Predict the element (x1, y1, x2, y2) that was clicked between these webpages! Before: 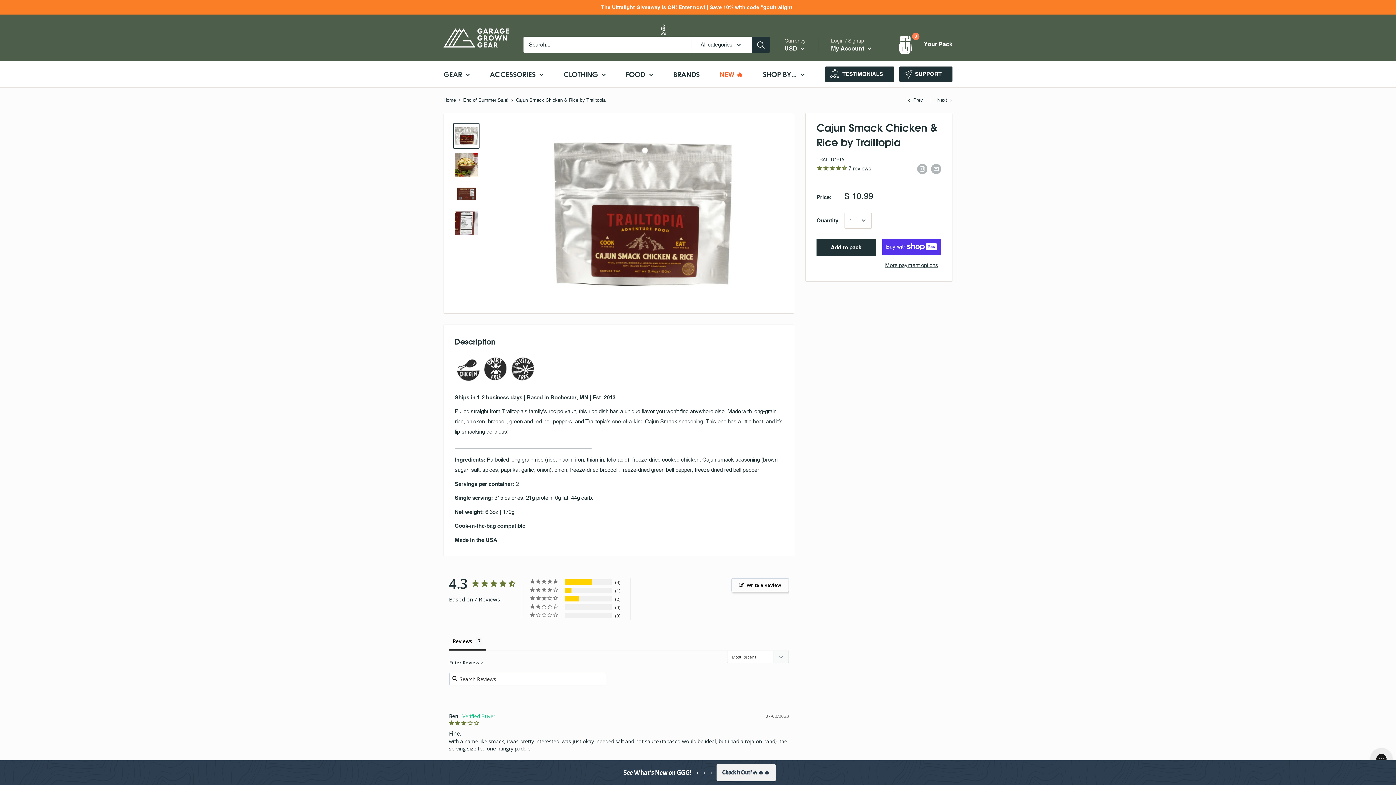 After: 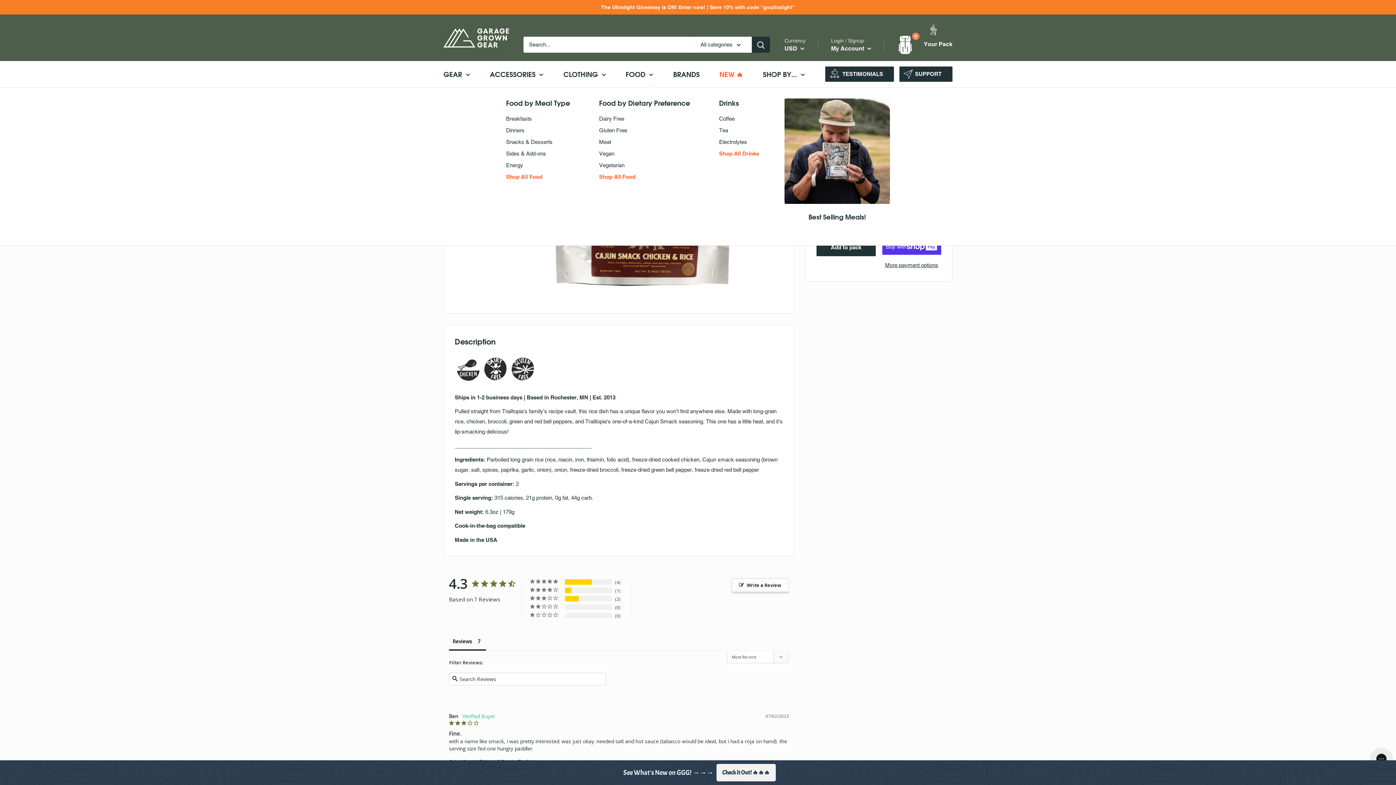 Action: bbox: (625, 67, 653, 80) label: FOOD